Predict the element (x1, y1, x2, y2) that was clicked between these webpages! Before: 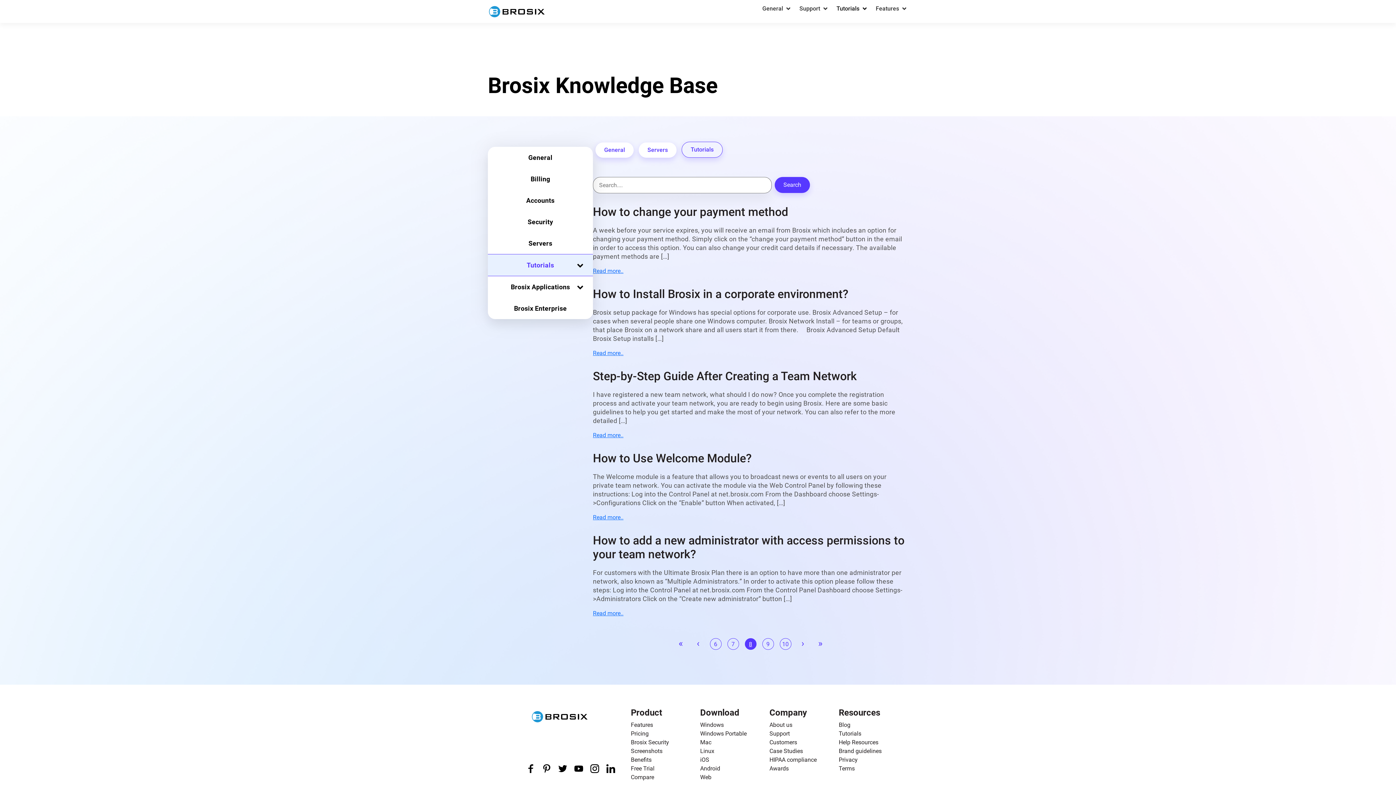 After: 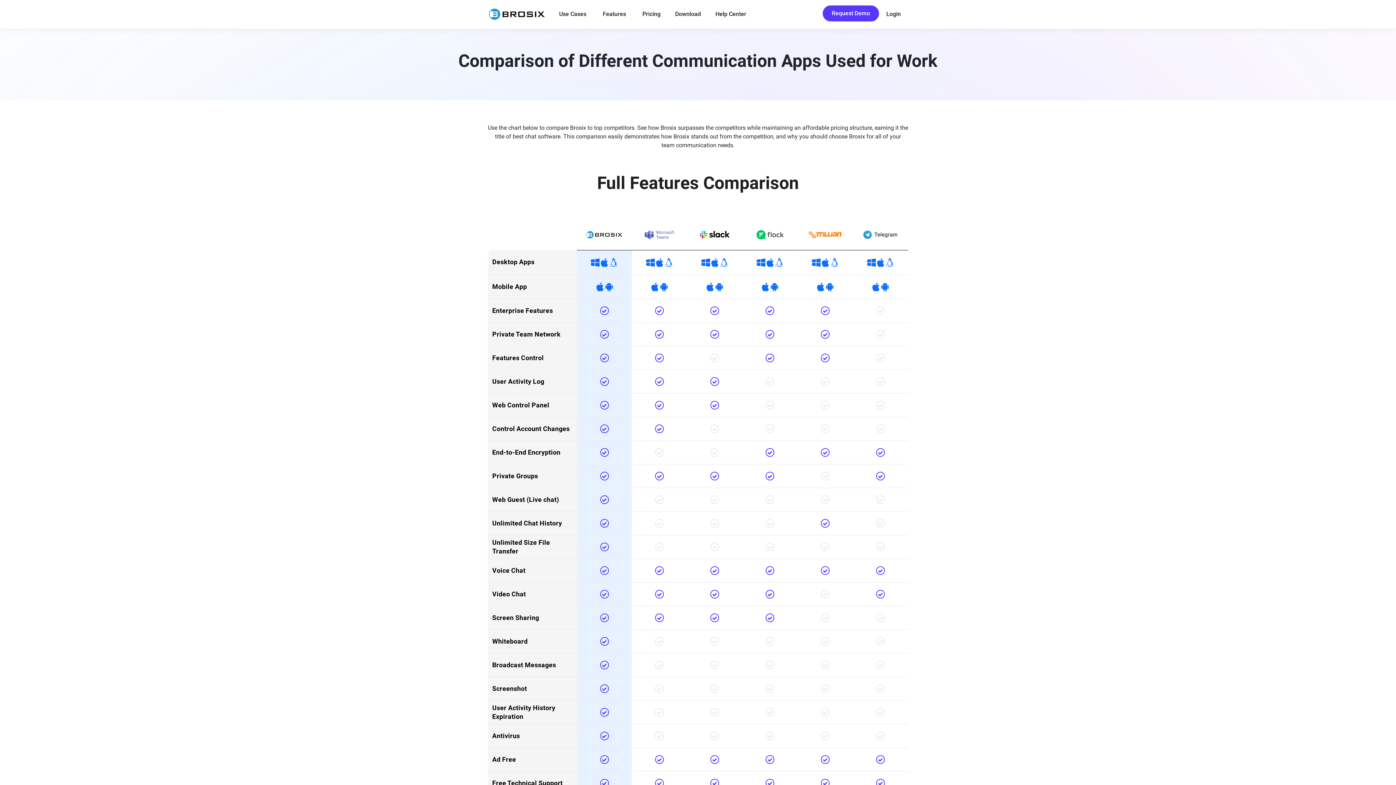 Action: bbox: (631, 774, 654, 781) label: Compare